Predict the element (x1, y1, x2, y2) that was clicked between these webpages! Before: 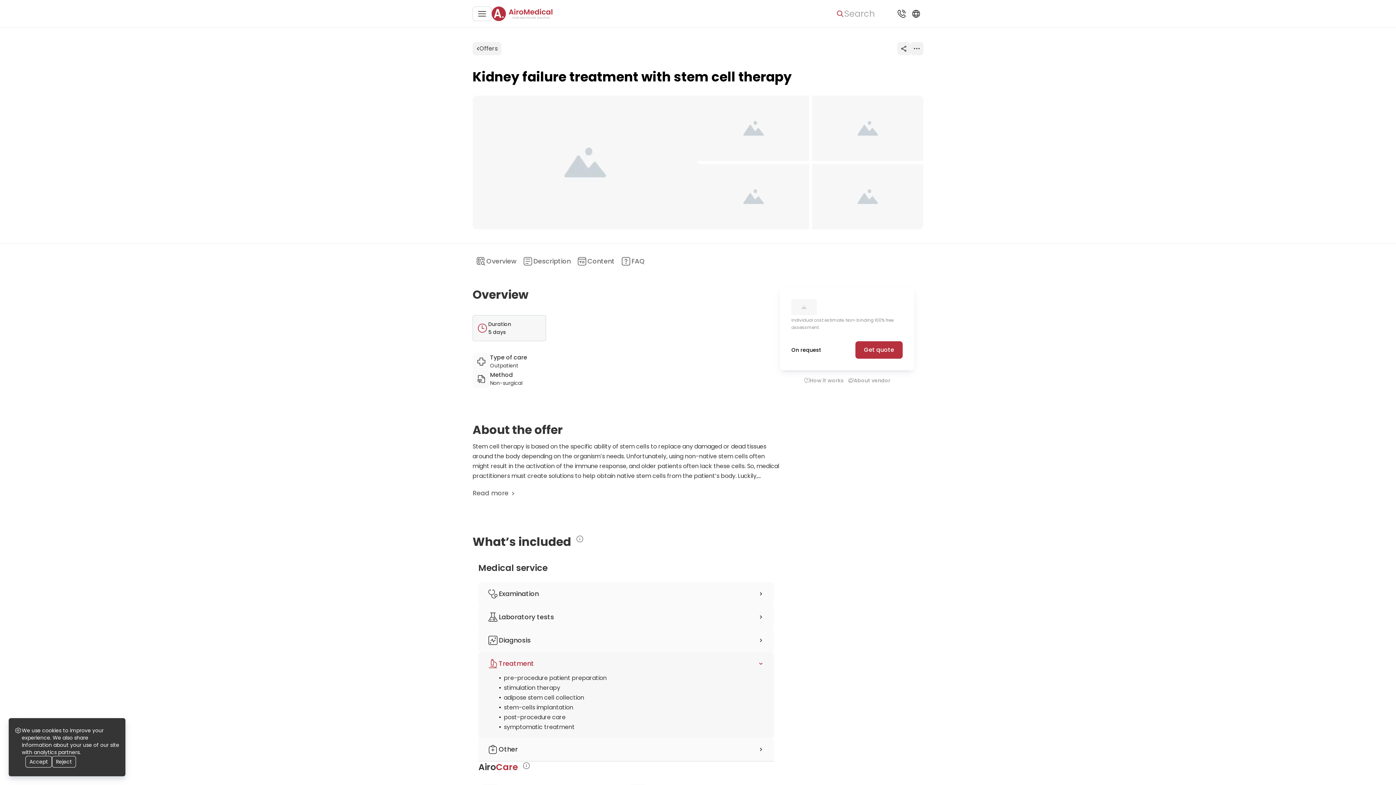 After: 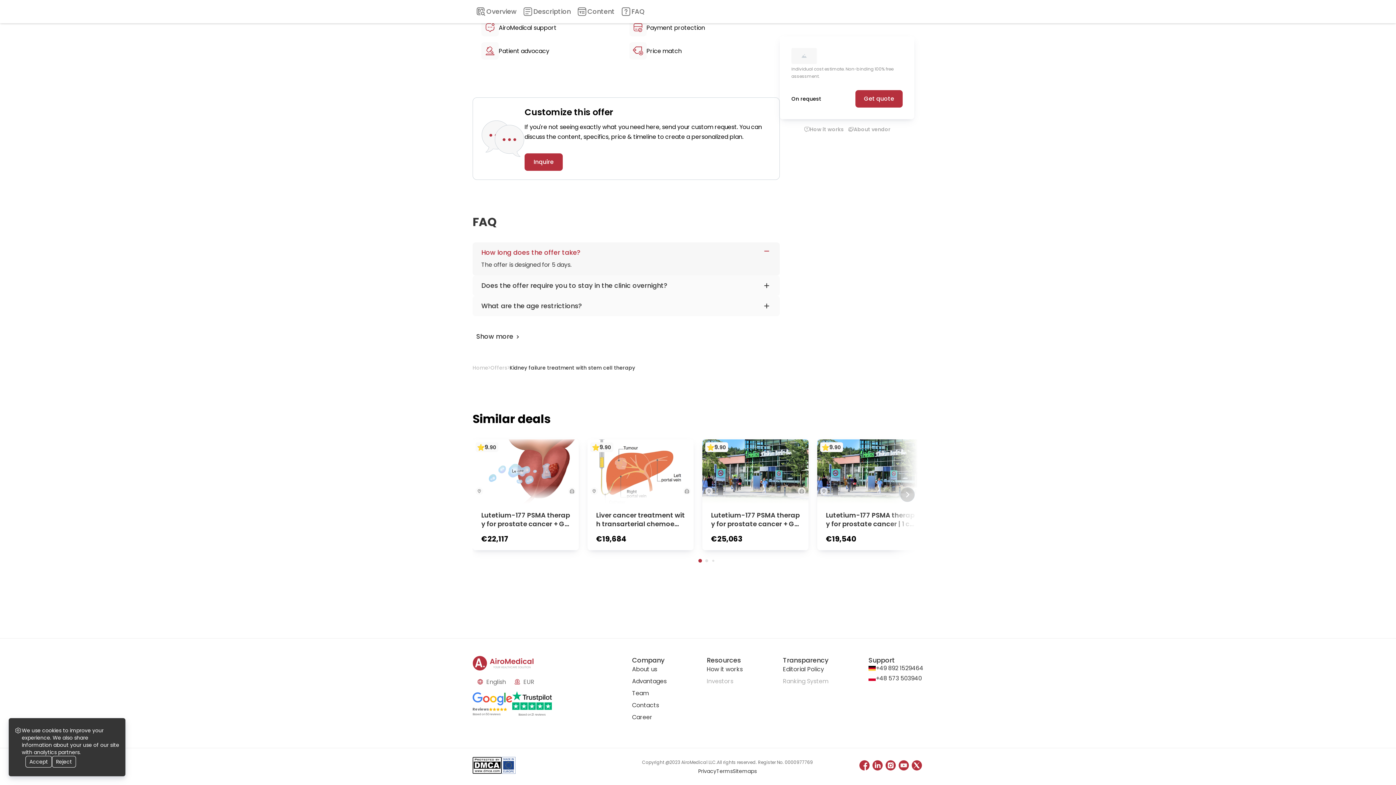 Action: label: FAQ bbox: (585, 249, 604, 273)